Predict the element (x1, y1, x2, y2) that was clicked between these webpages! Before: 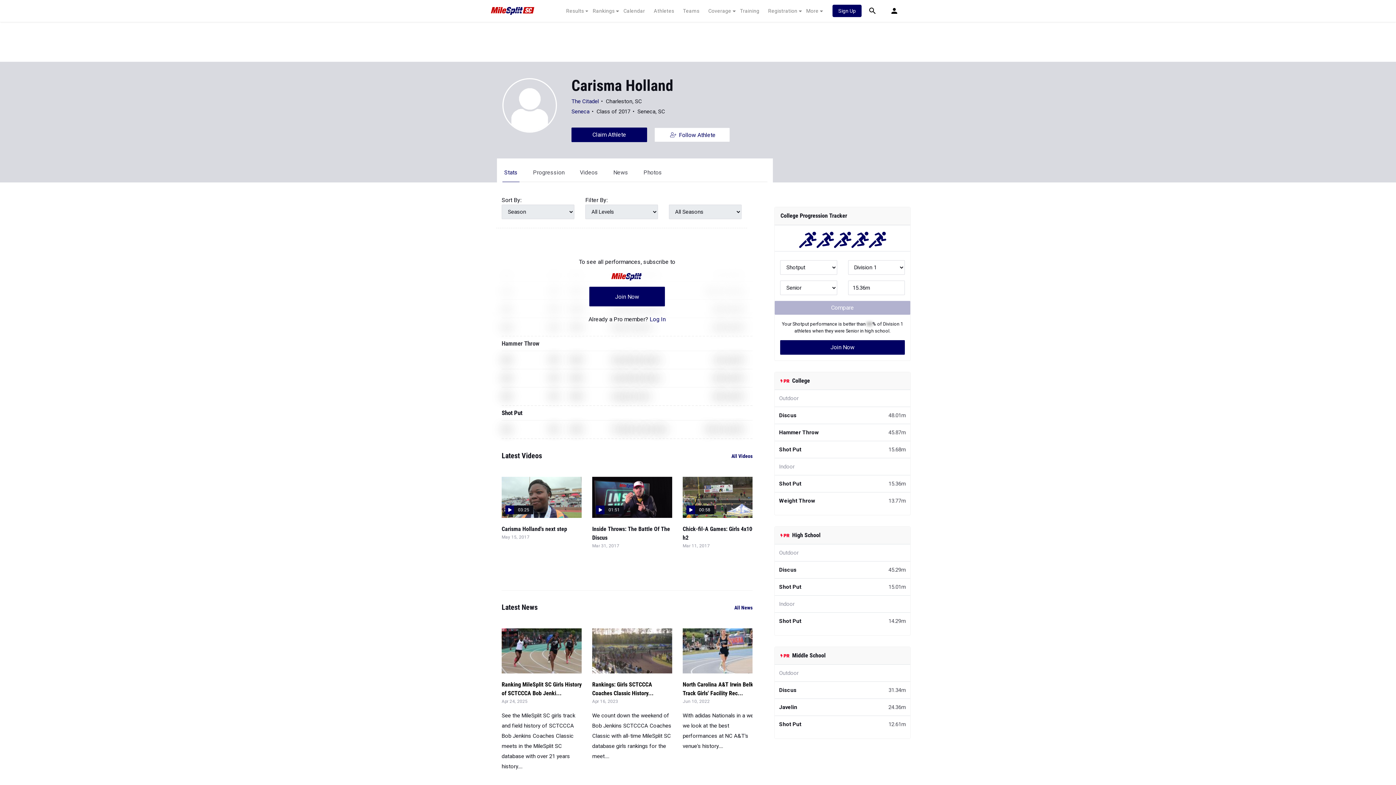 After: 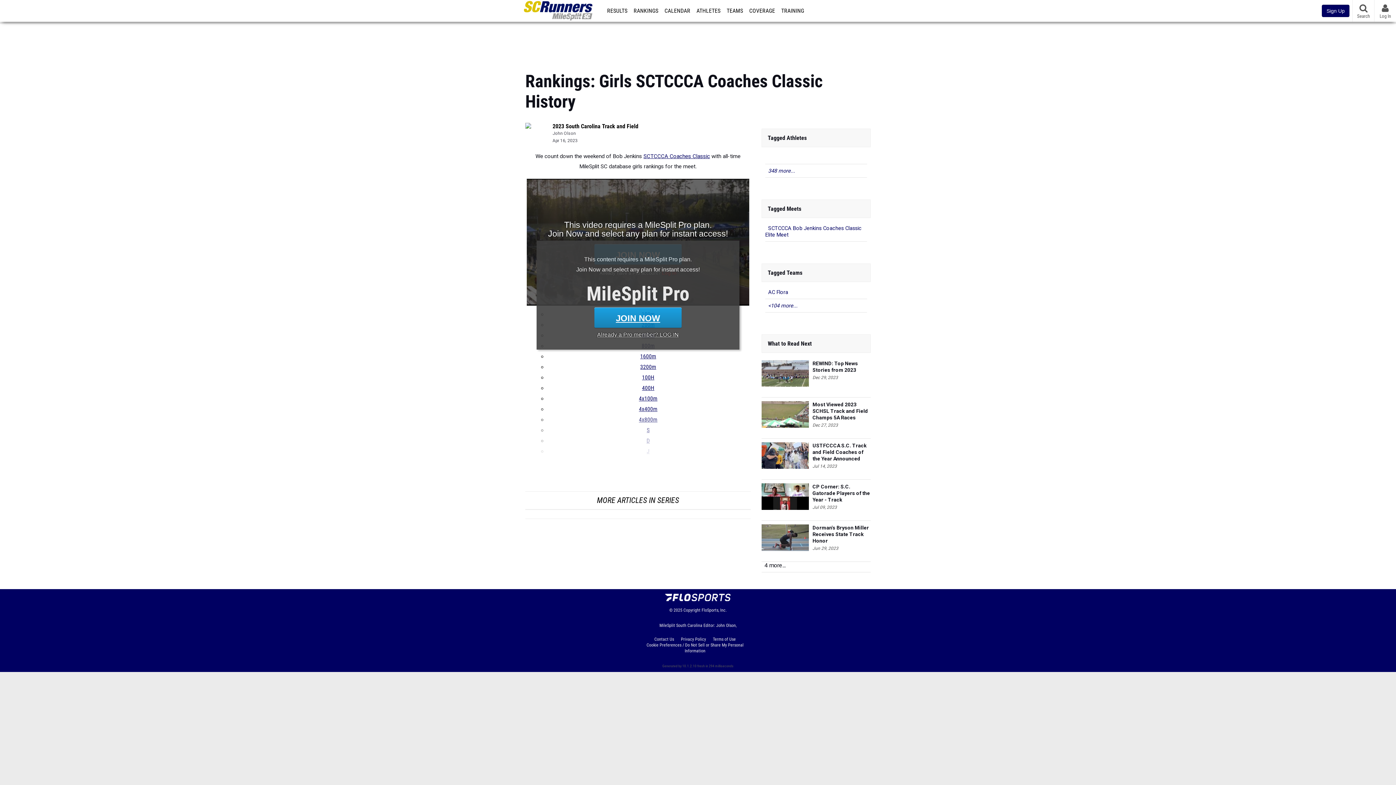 Action: bbox: (592, 628, 672, 673)